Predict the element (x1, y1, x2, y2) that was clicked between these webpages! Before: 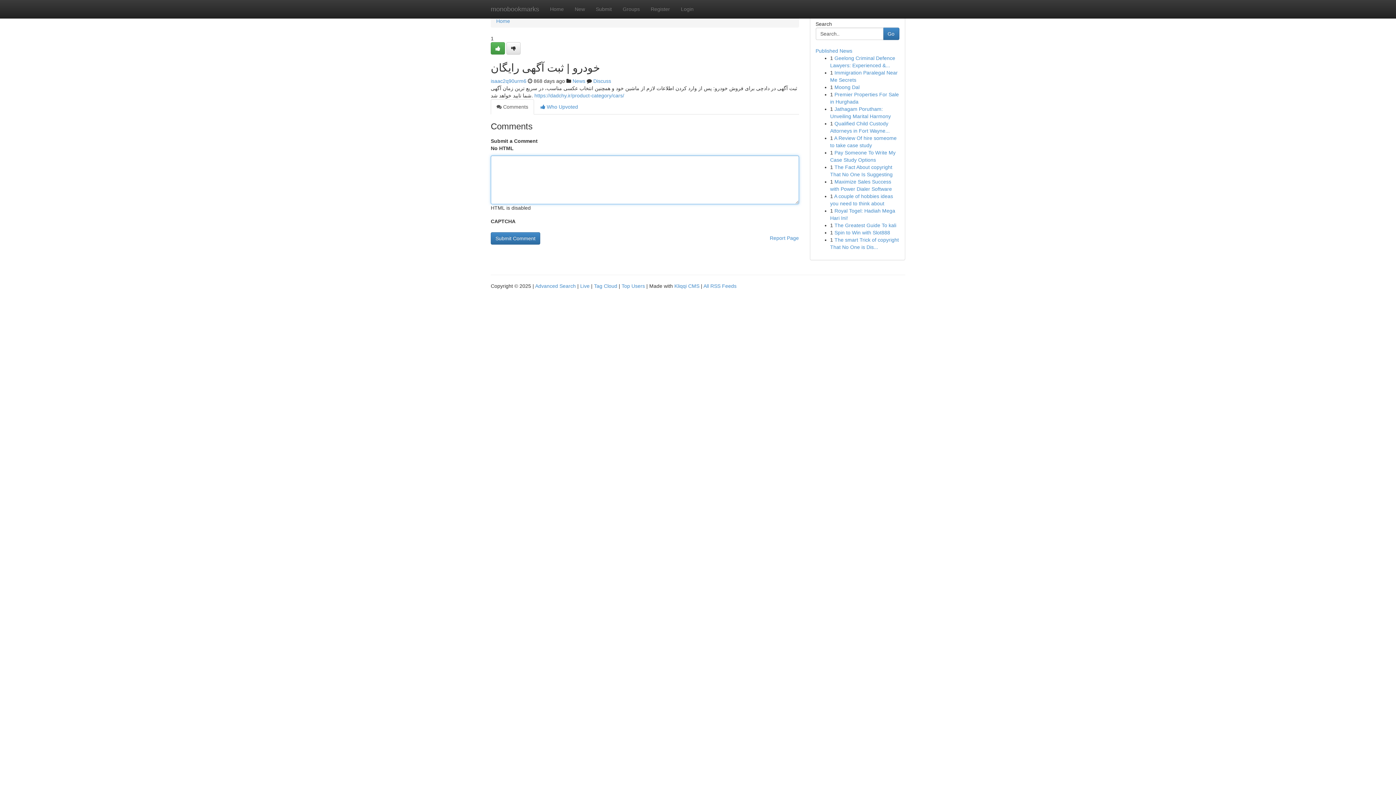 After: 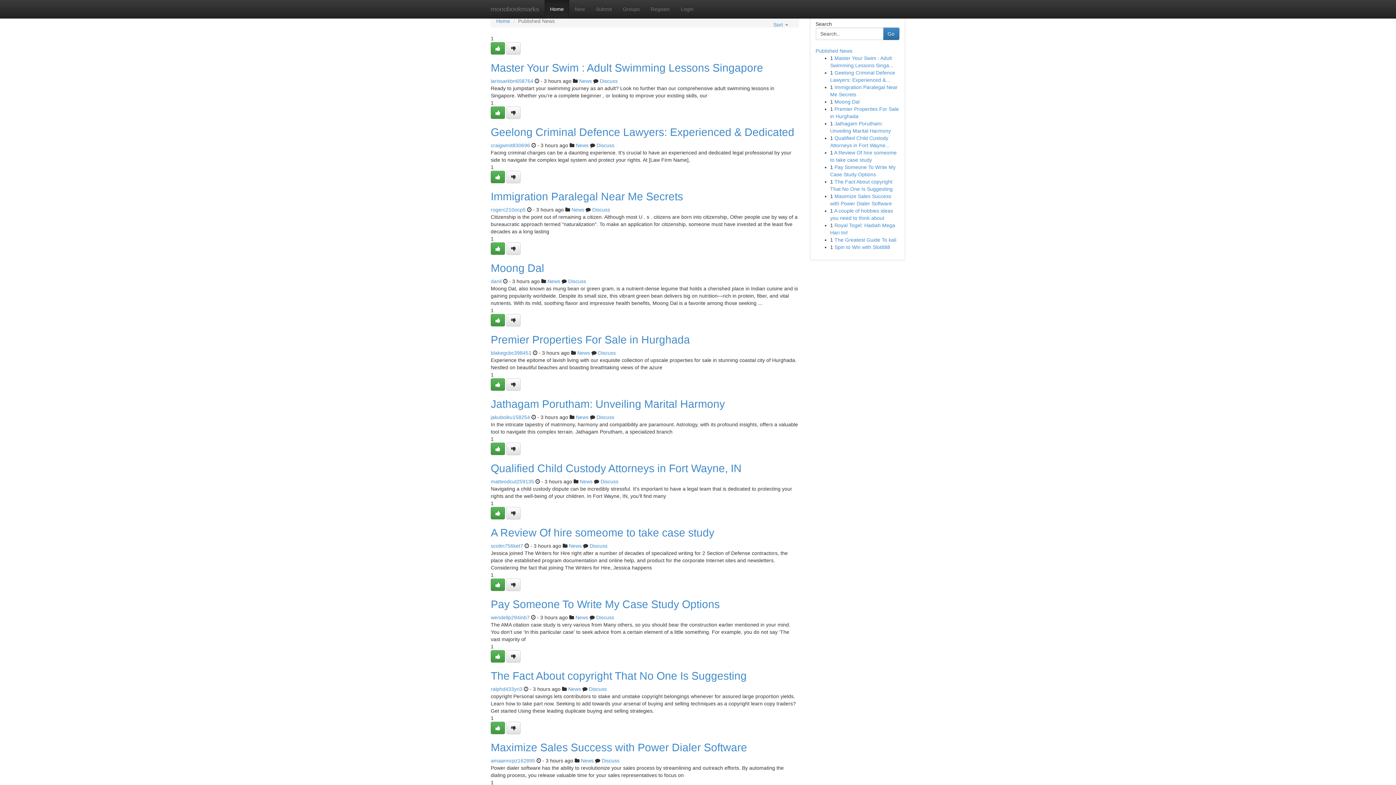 Action: label: Top Users bbox: (621, 283, 645, 289)